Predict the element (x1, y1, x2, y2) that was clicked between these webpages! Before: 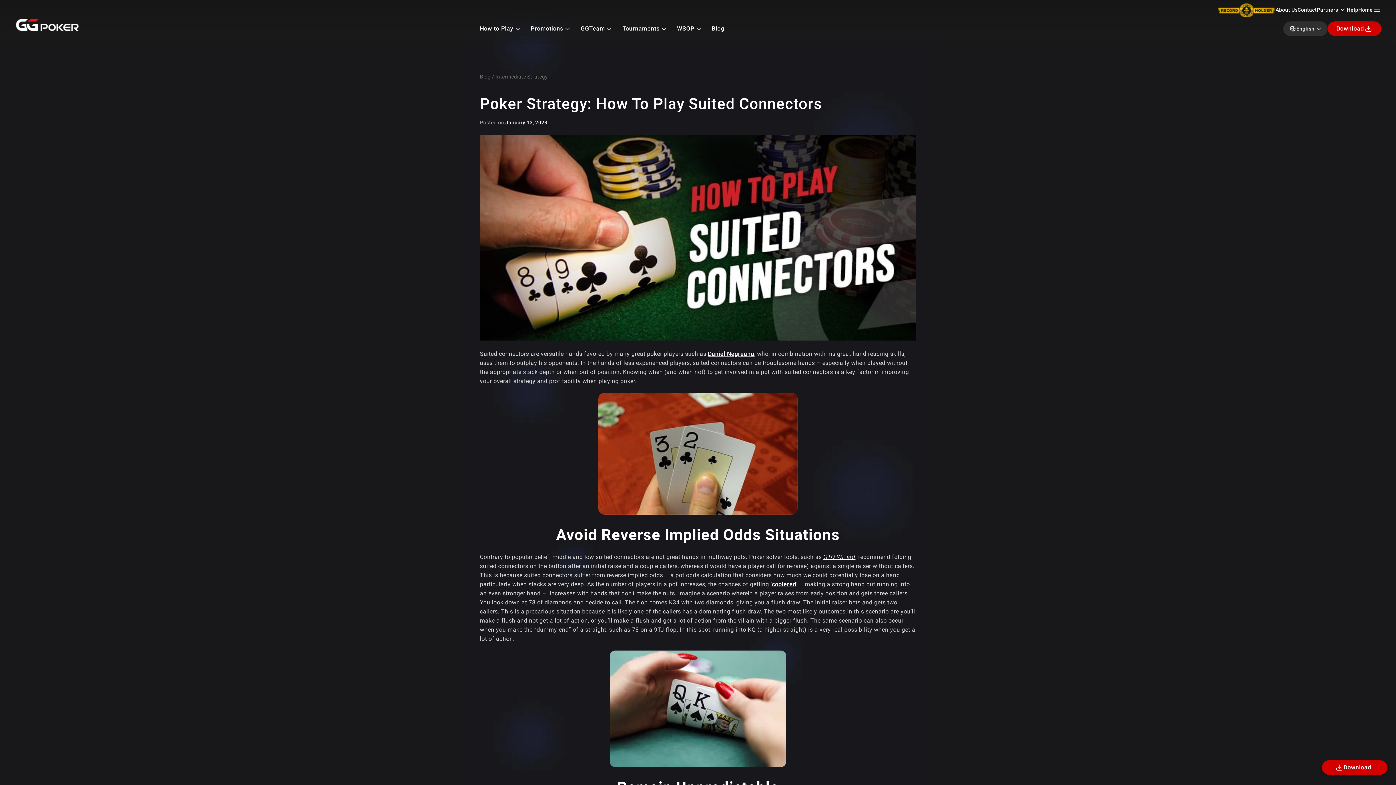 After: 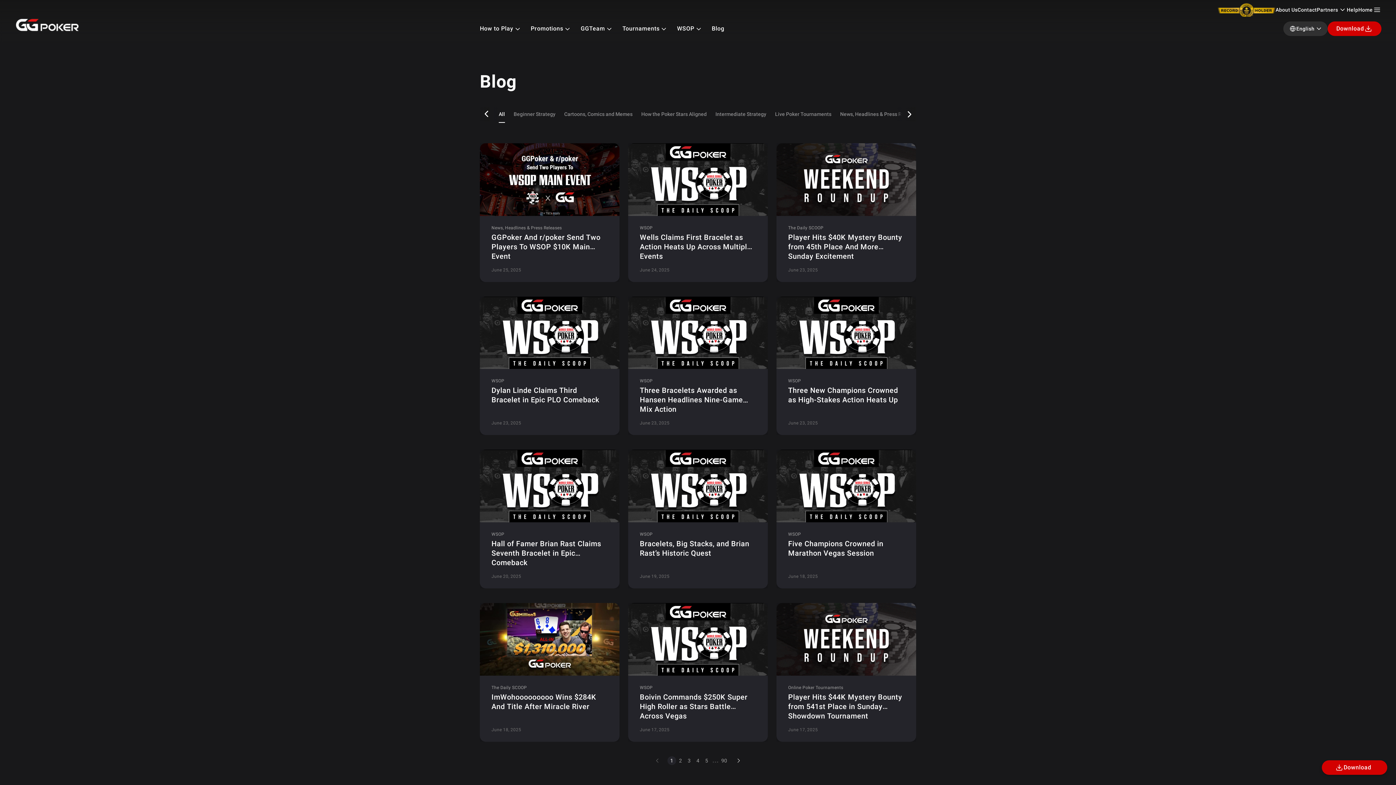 Action: bbox: (711, 24, 724, 43) label: Blog